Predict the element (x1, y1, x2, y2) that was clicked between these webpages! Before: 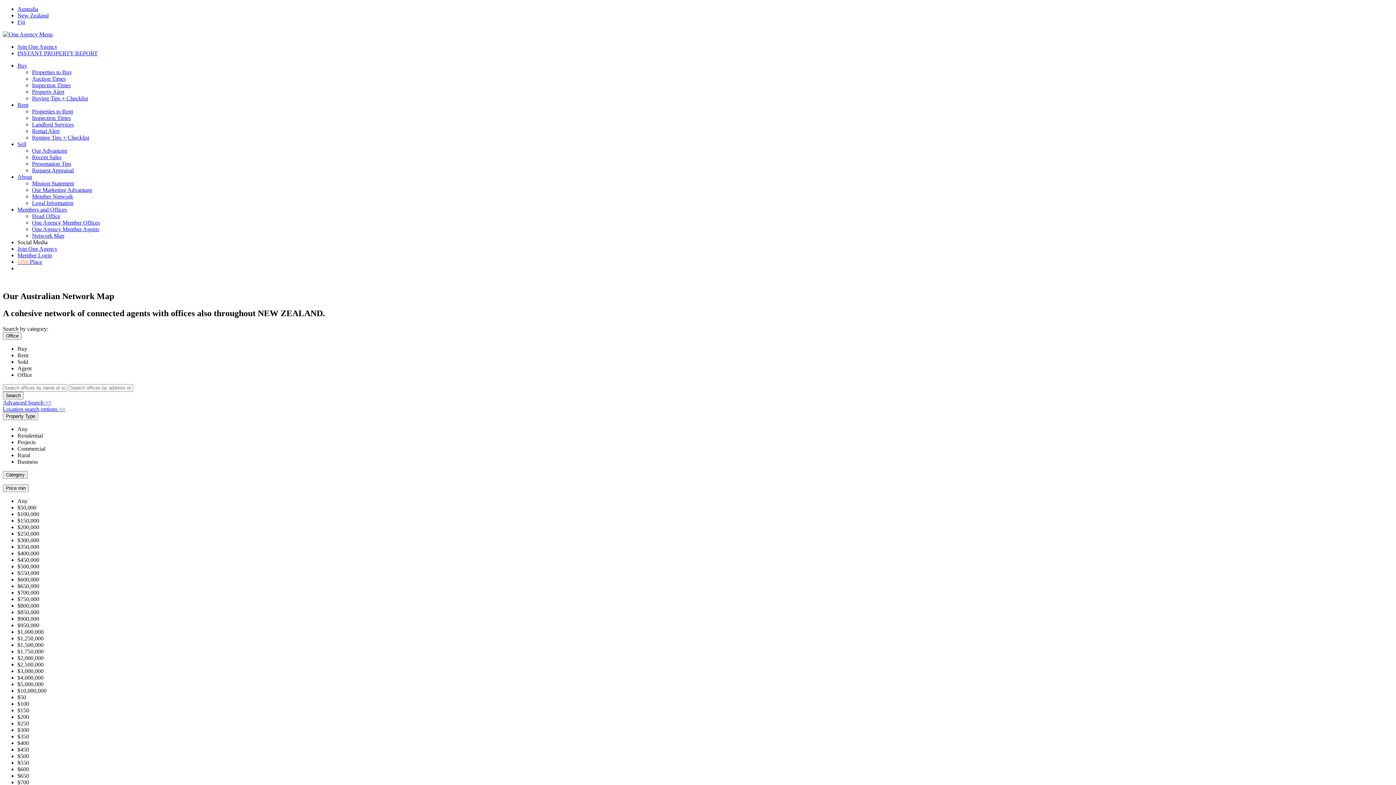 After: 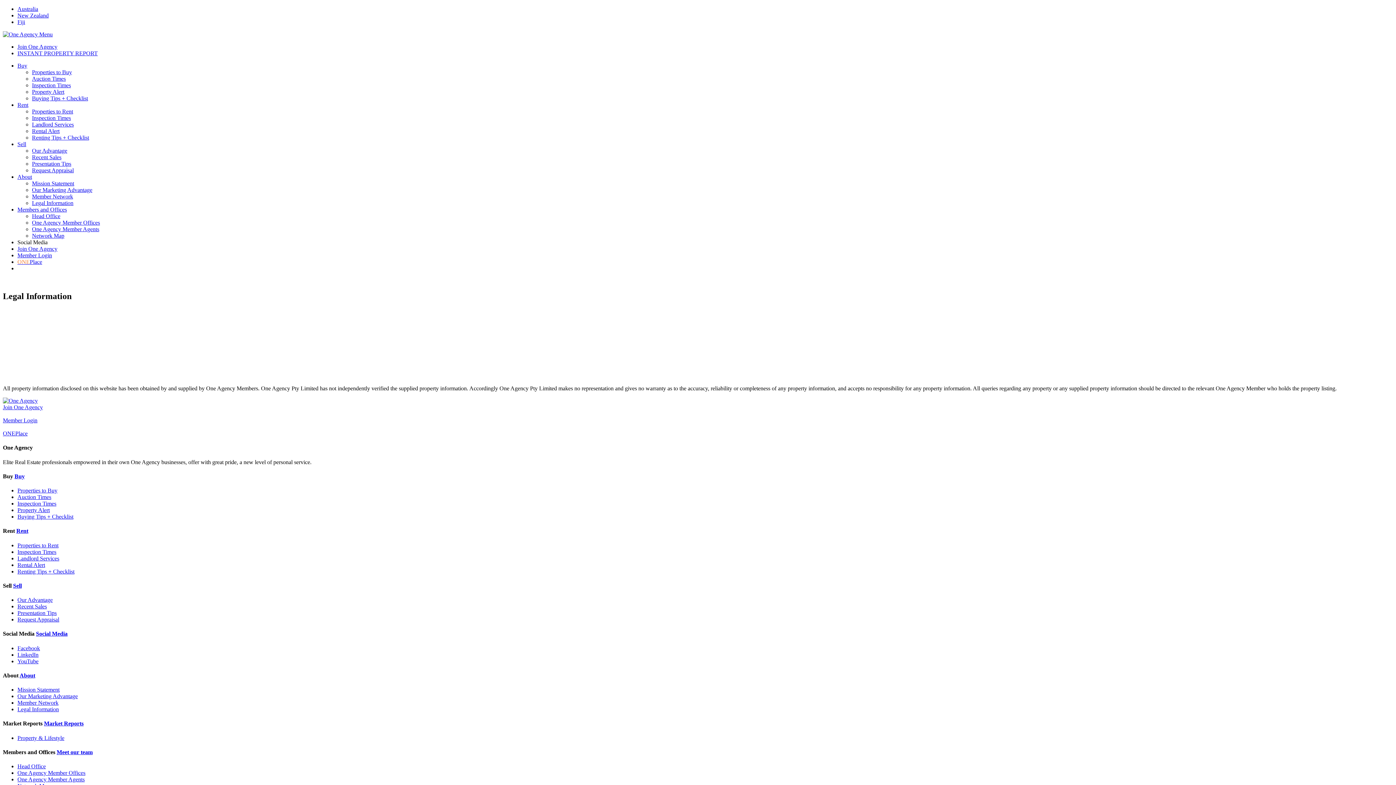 Action: label: Legal Information bbox: (32, 200, 73, 206)